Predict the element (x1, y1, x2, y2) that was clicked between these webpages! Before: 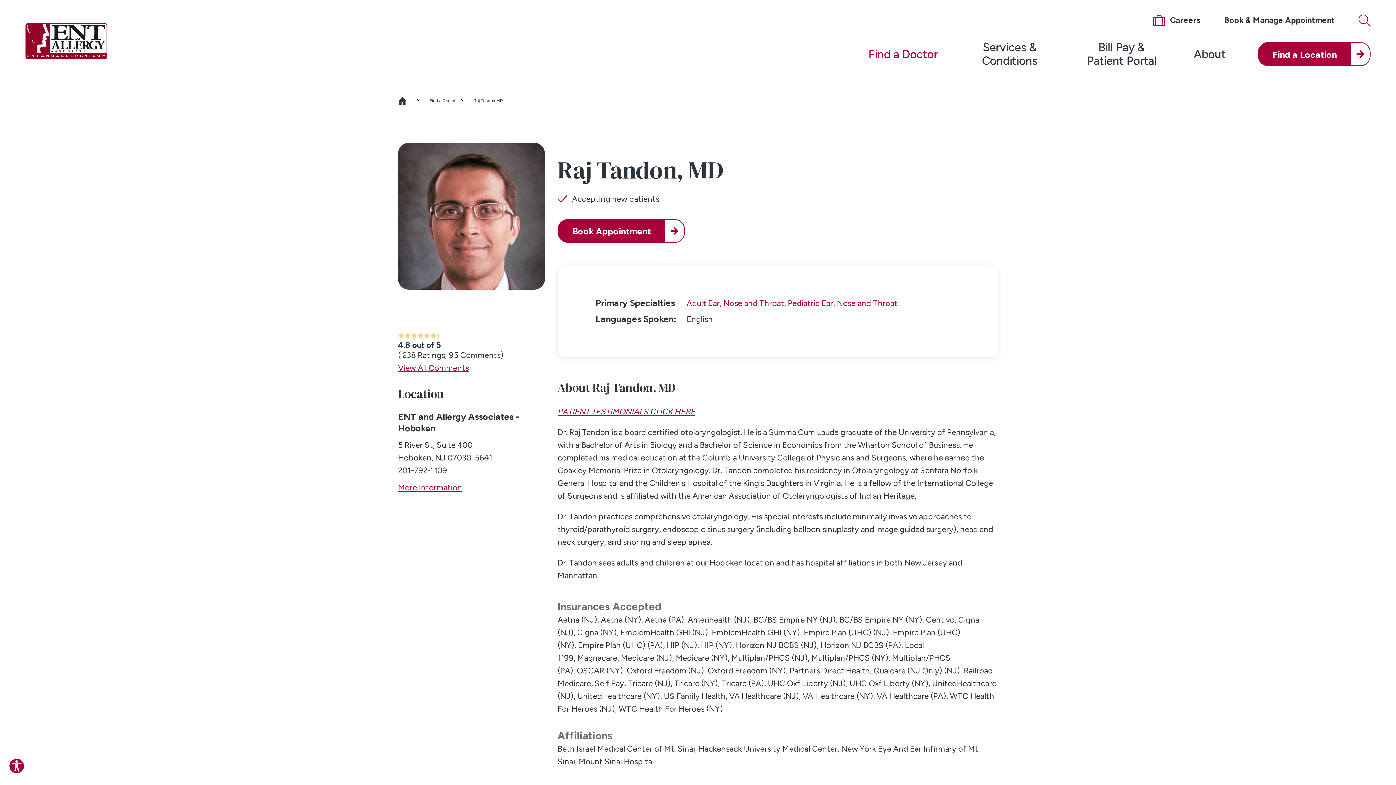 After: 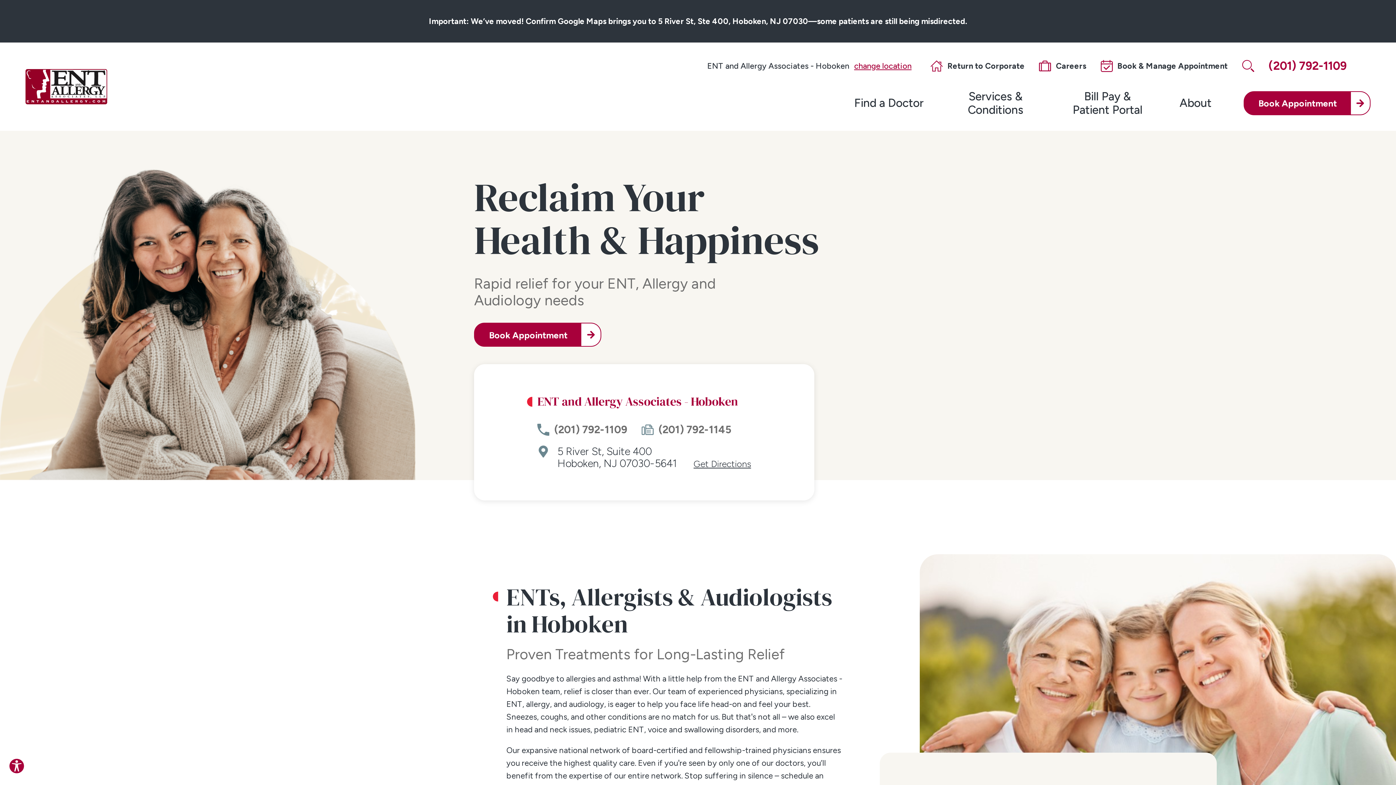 Action: bbox: (398, 483, 462, 492) label: more information about this location